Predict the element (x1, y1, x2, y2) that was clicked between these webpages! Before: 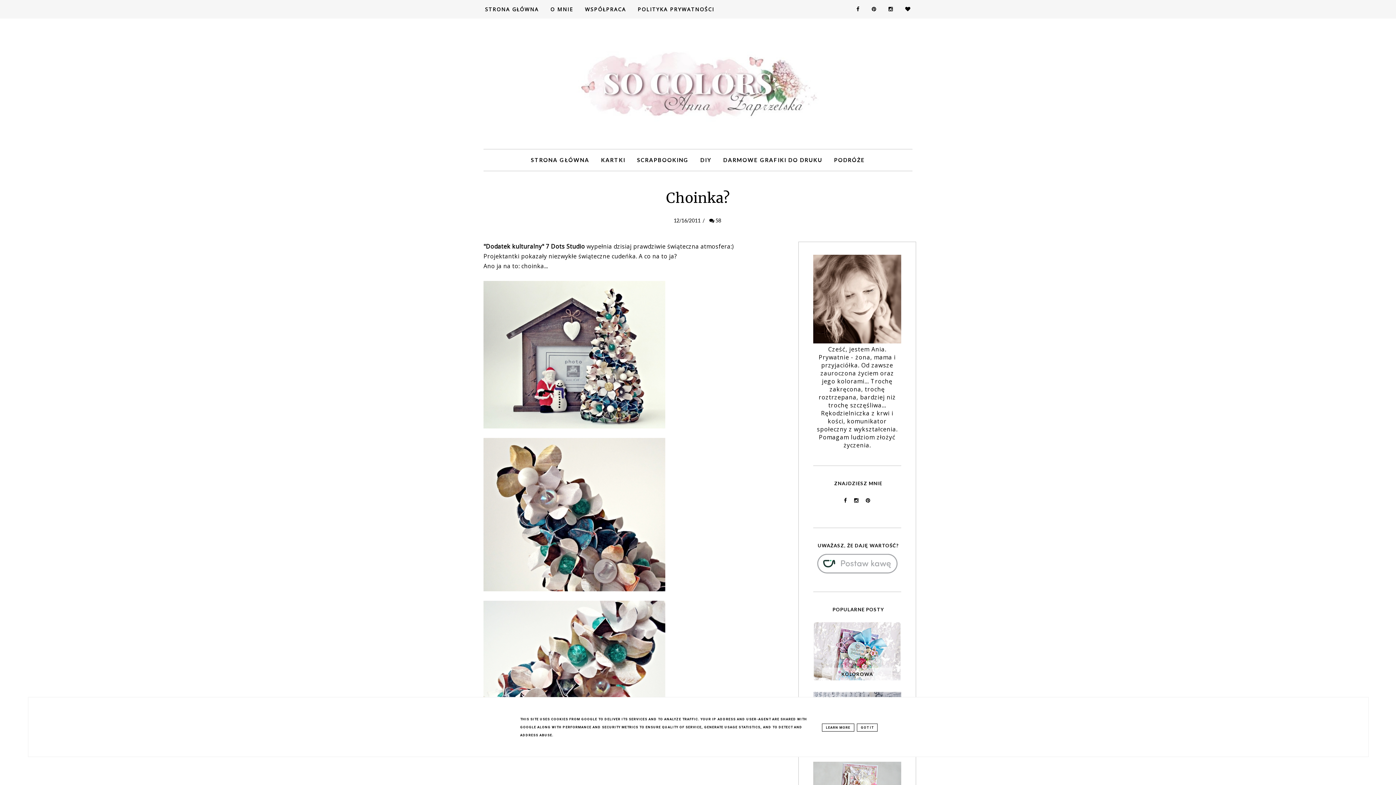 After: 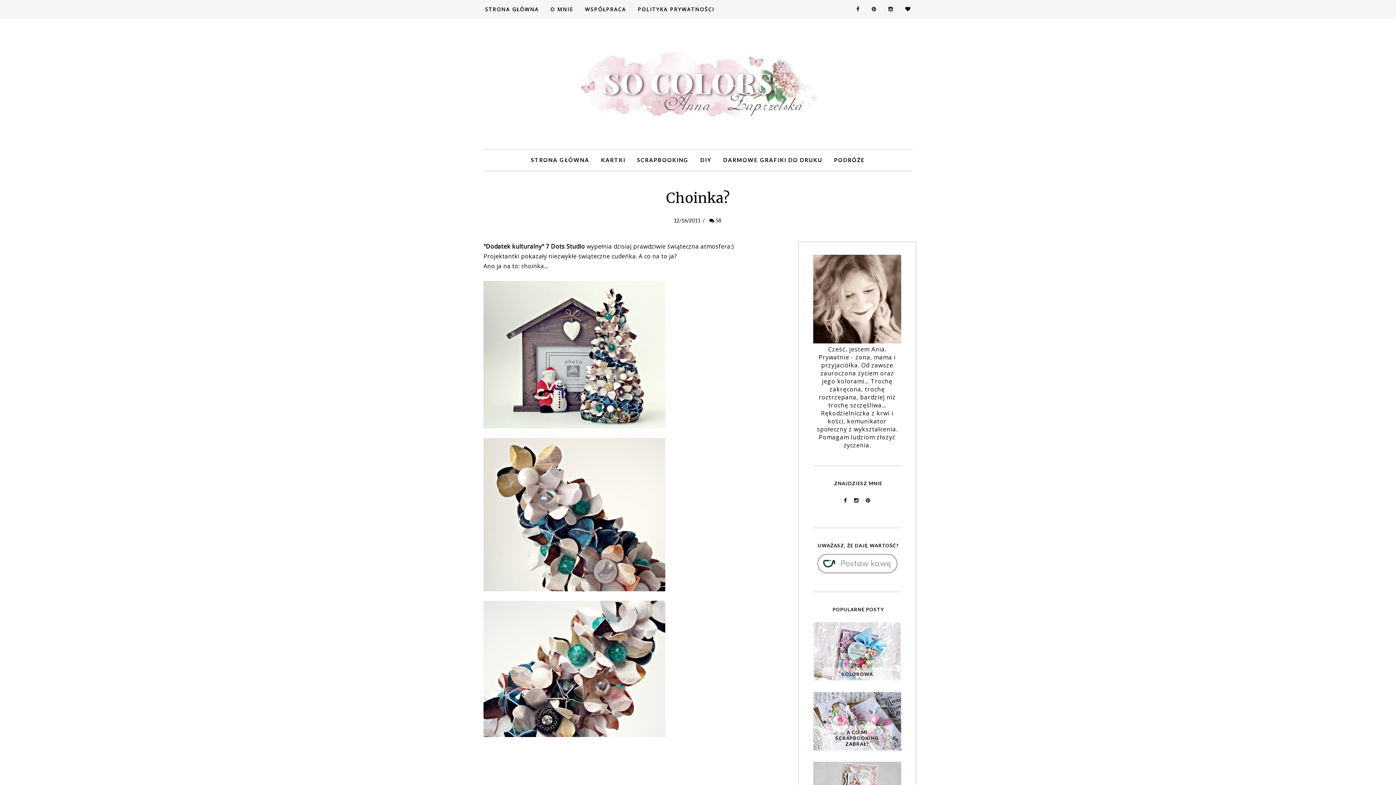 Action: bbox: (857, 723, 877, 731) label: GOT IT